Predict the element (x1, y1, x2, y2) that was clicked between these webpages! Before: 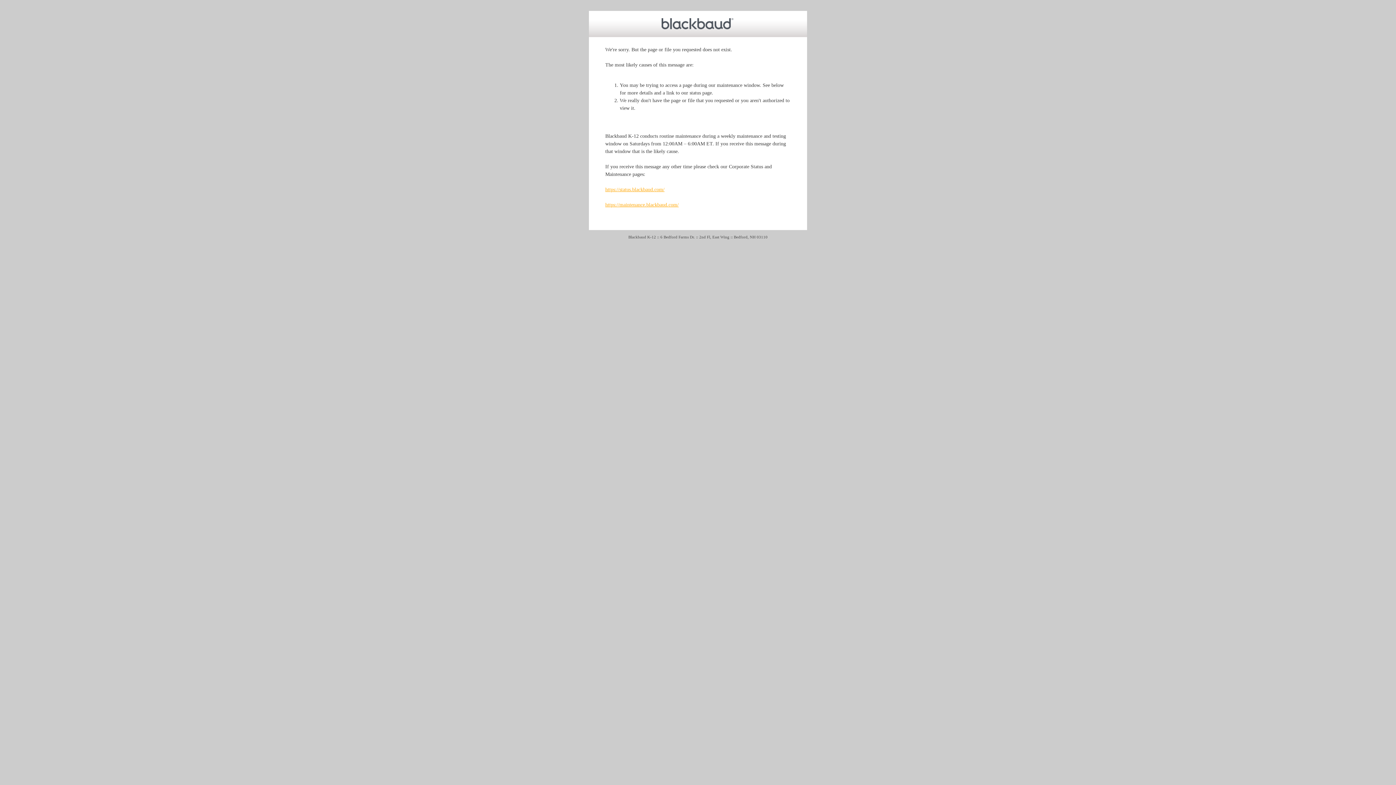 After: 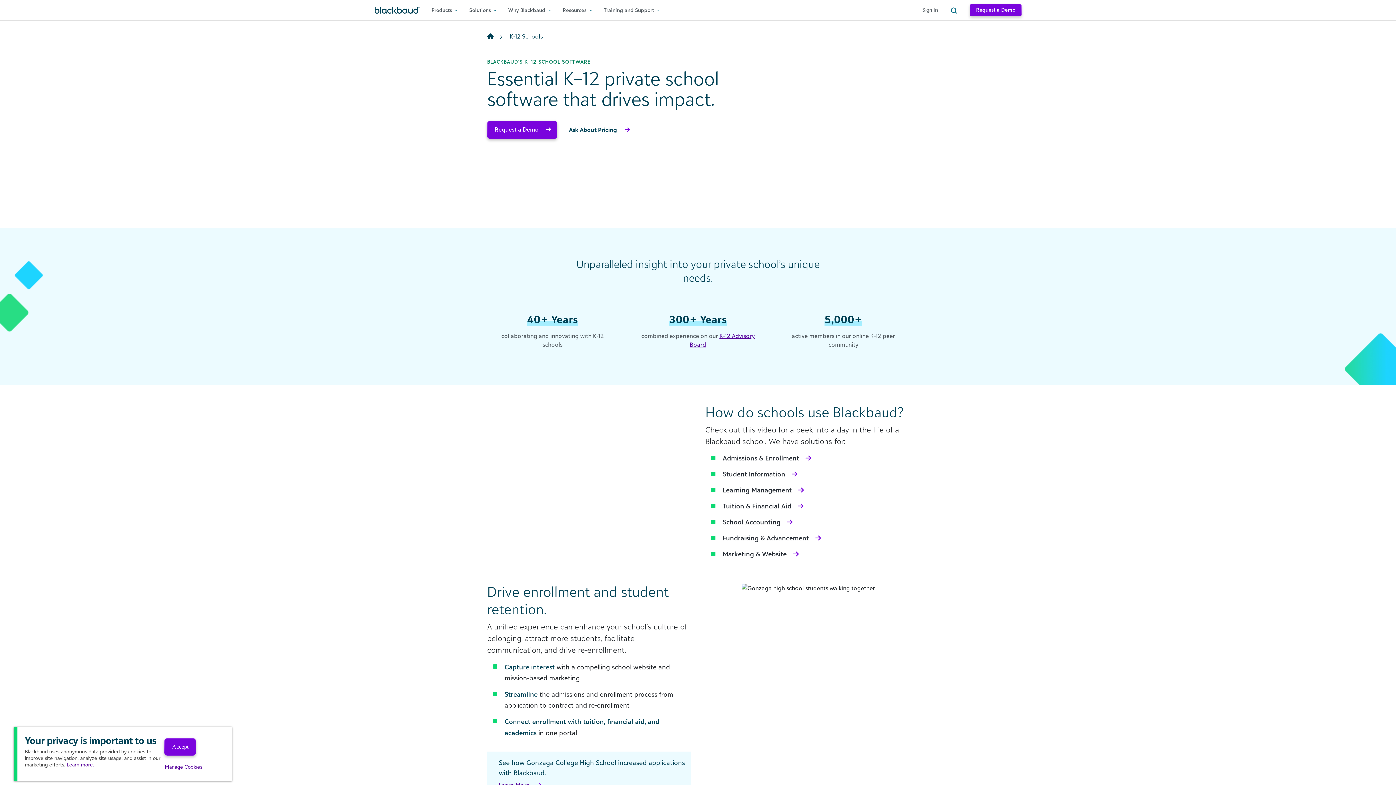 Action: bbox: (661, 25, 734, 30)